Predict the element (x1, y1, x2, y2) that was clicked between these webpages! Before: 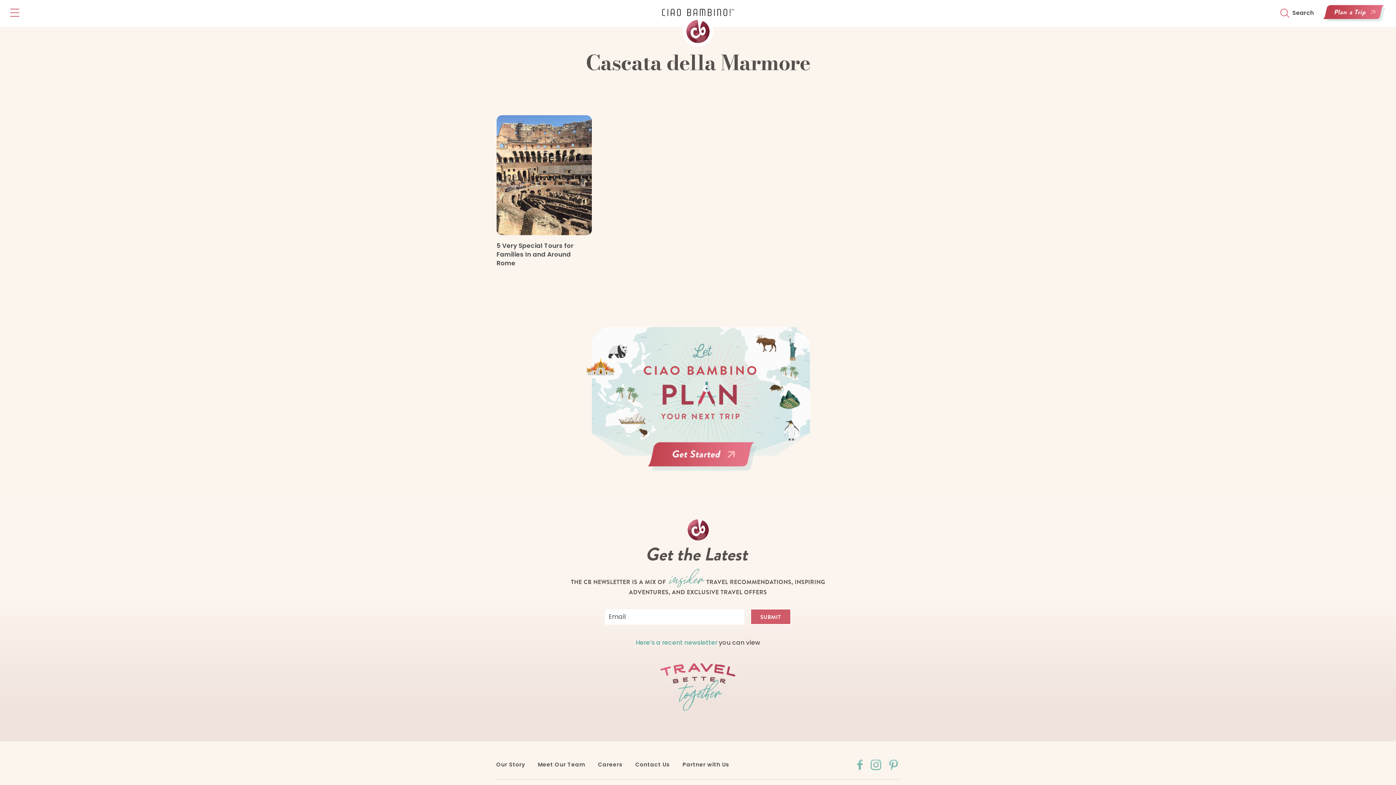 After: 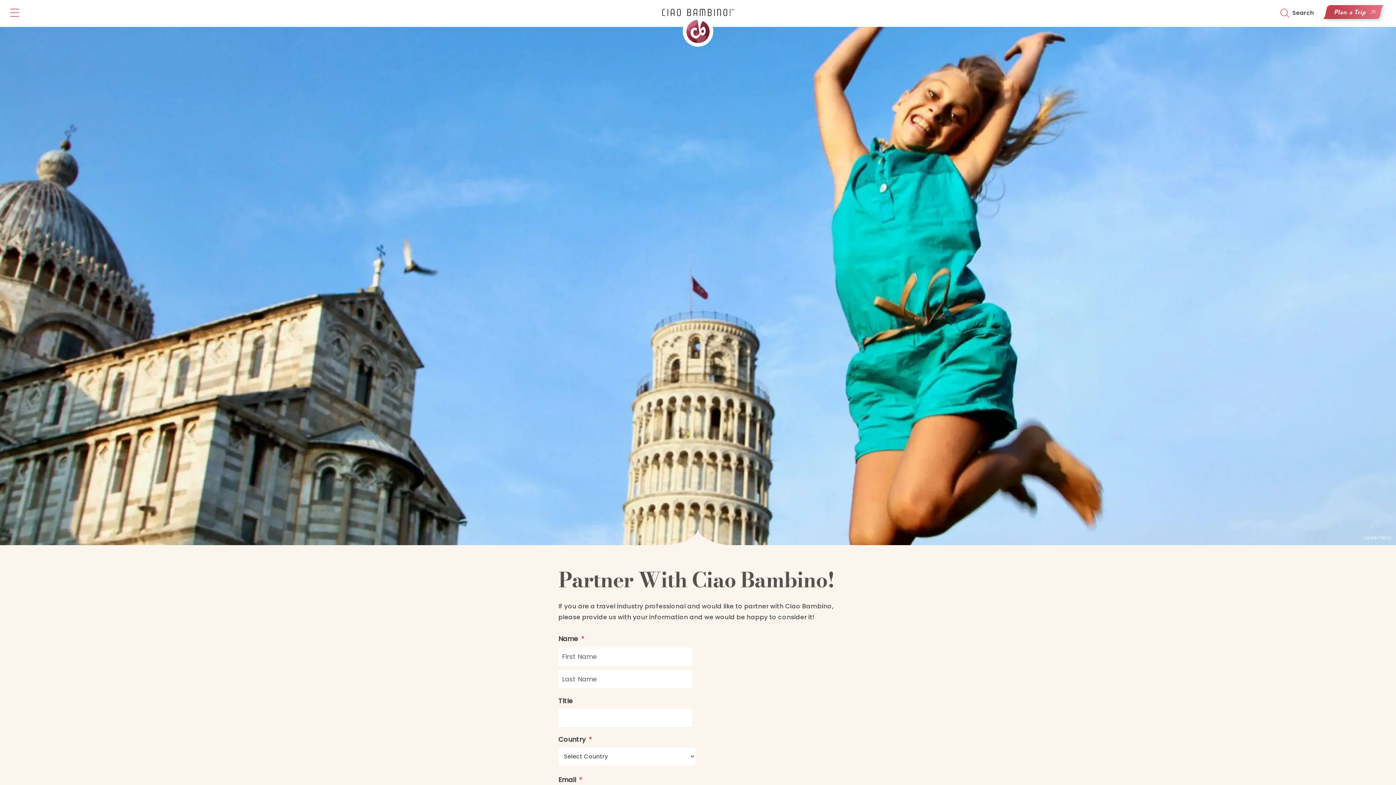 Action: label: Partner with Us bbox: (682, 761, 729, 769)